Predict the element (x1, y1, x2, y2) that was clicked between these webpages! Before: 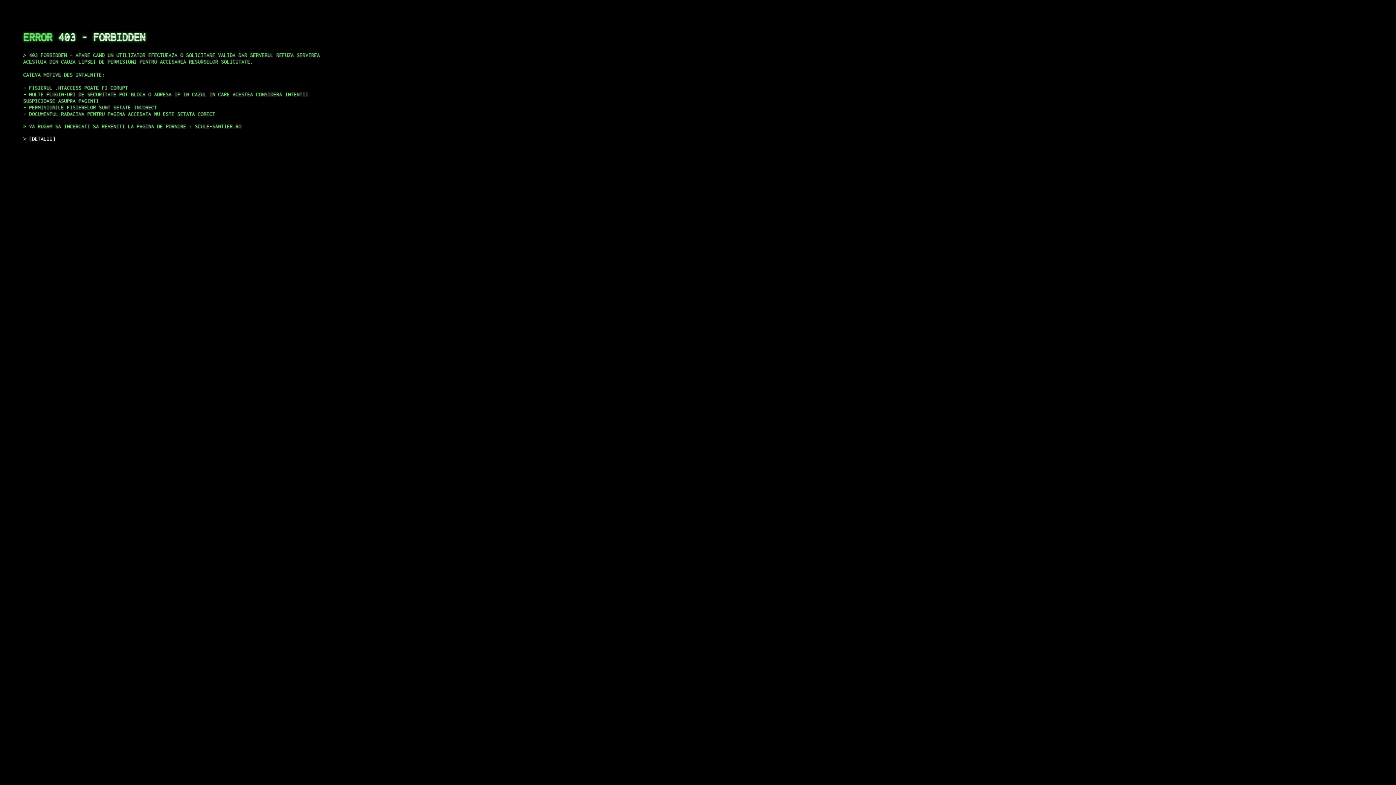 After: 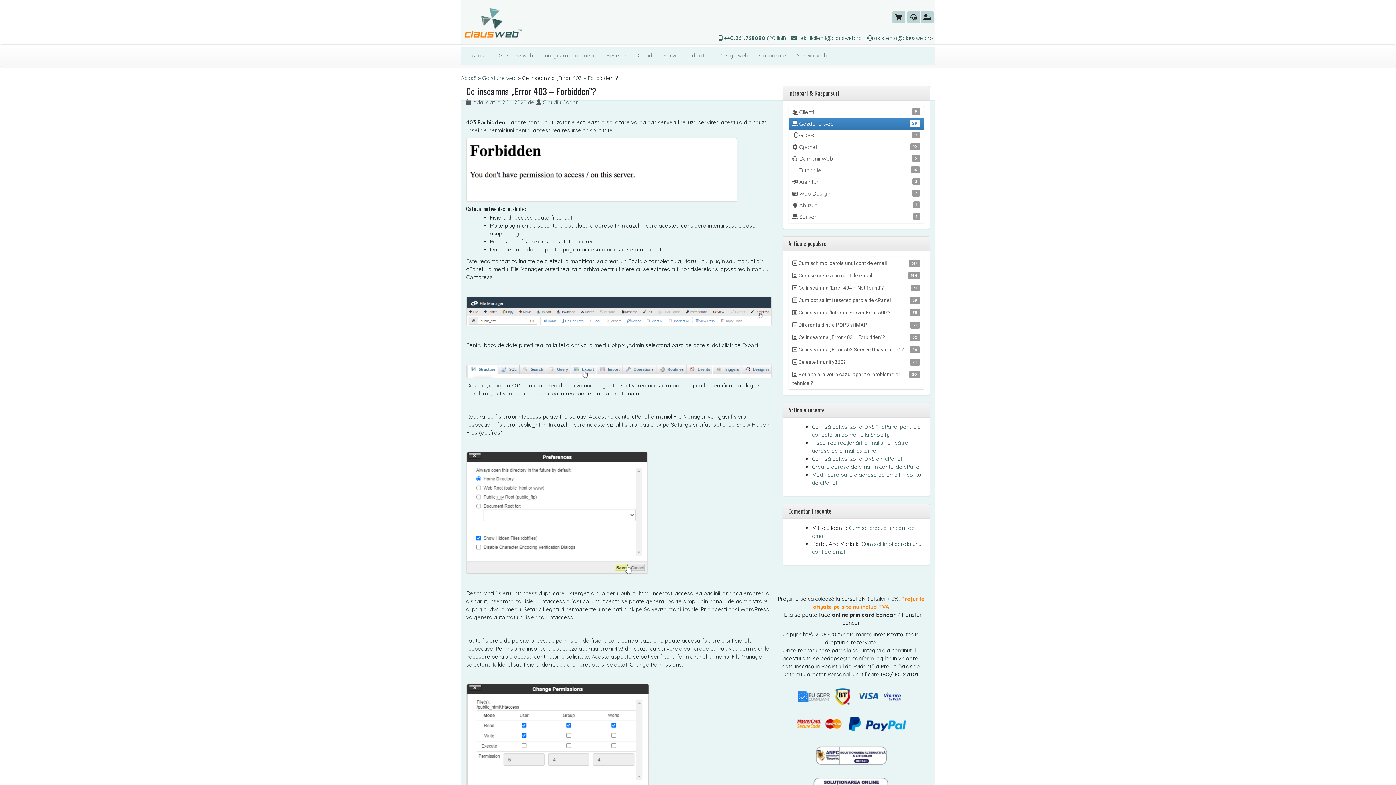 Action: bbox: (29, 135, 55, 141) label: DETALII